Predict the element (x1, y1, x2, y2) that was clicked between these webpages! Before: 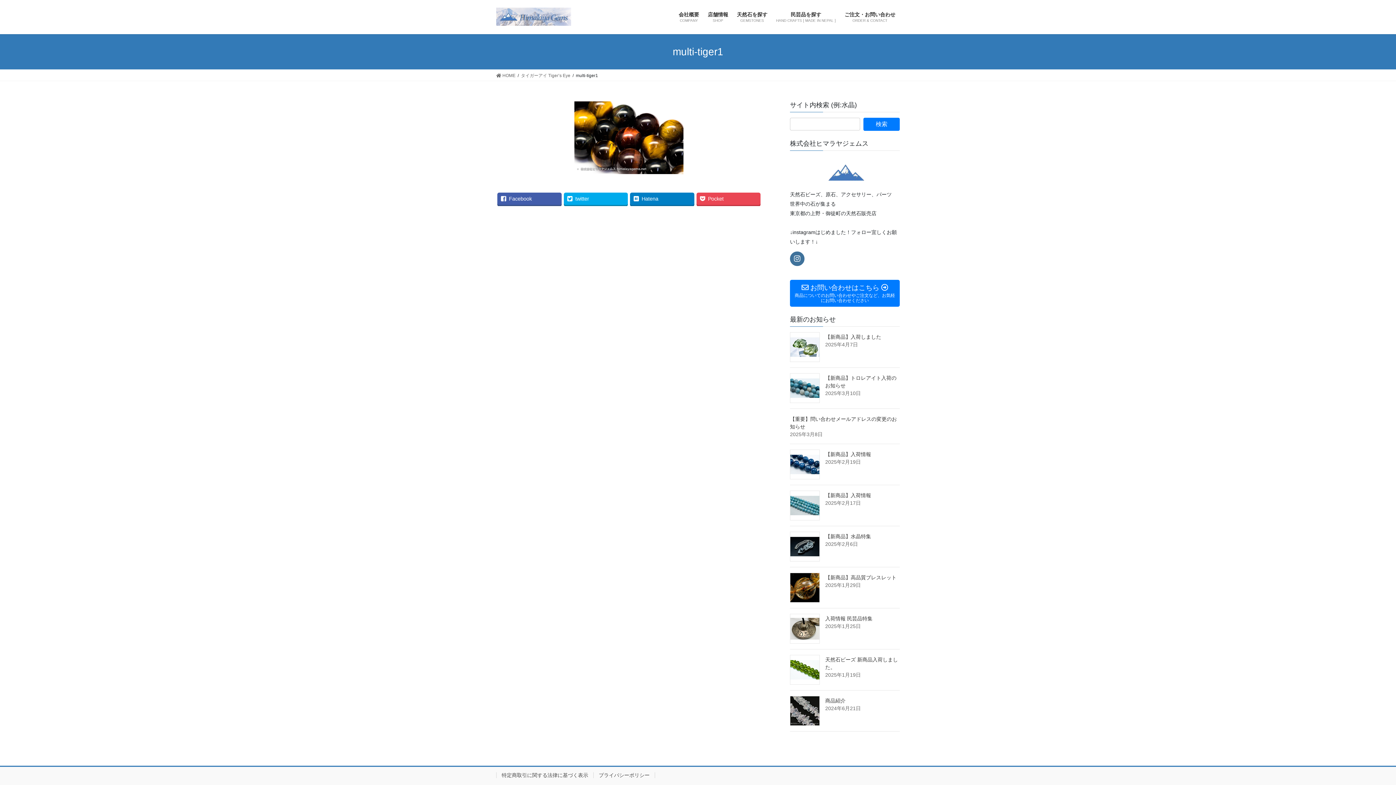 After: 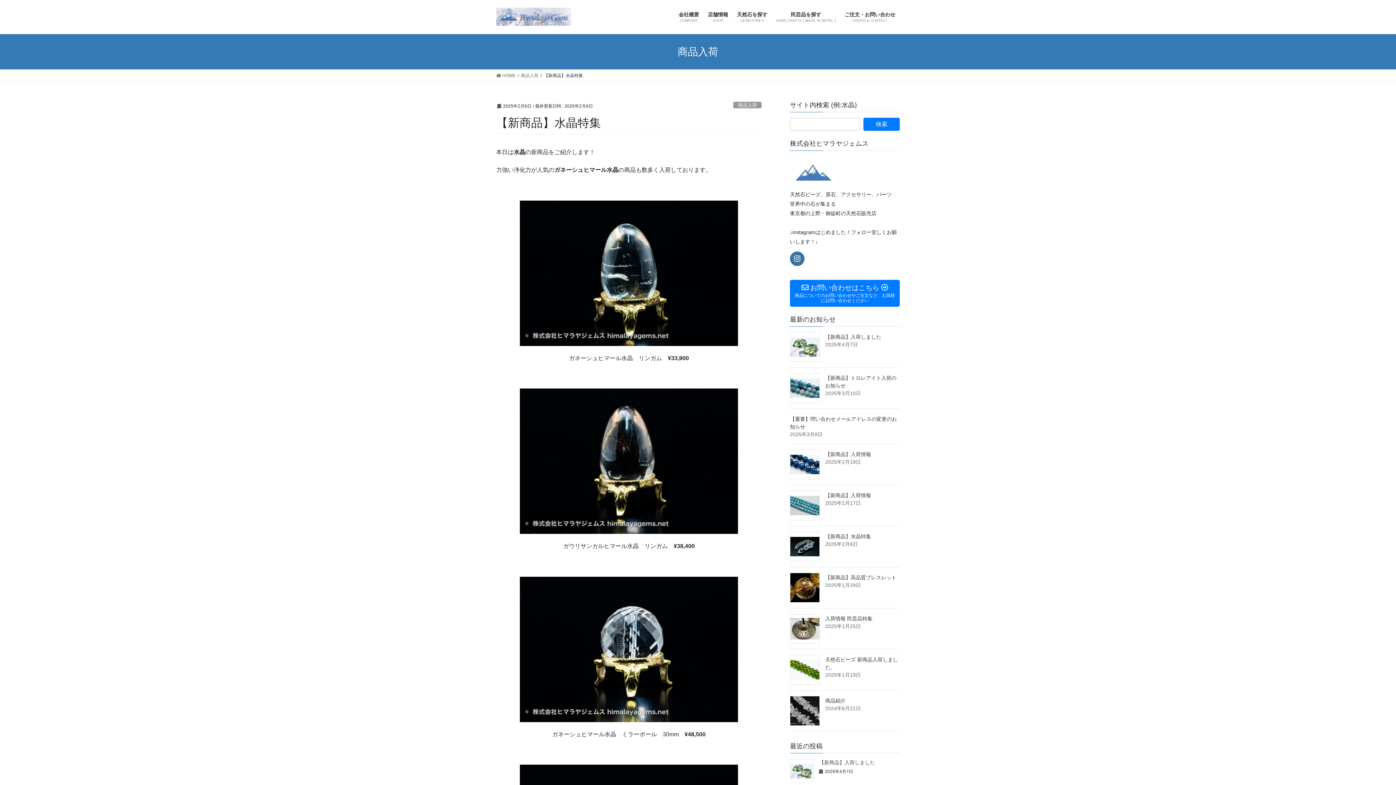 Action: bbox: (790, 532, 820, 561)